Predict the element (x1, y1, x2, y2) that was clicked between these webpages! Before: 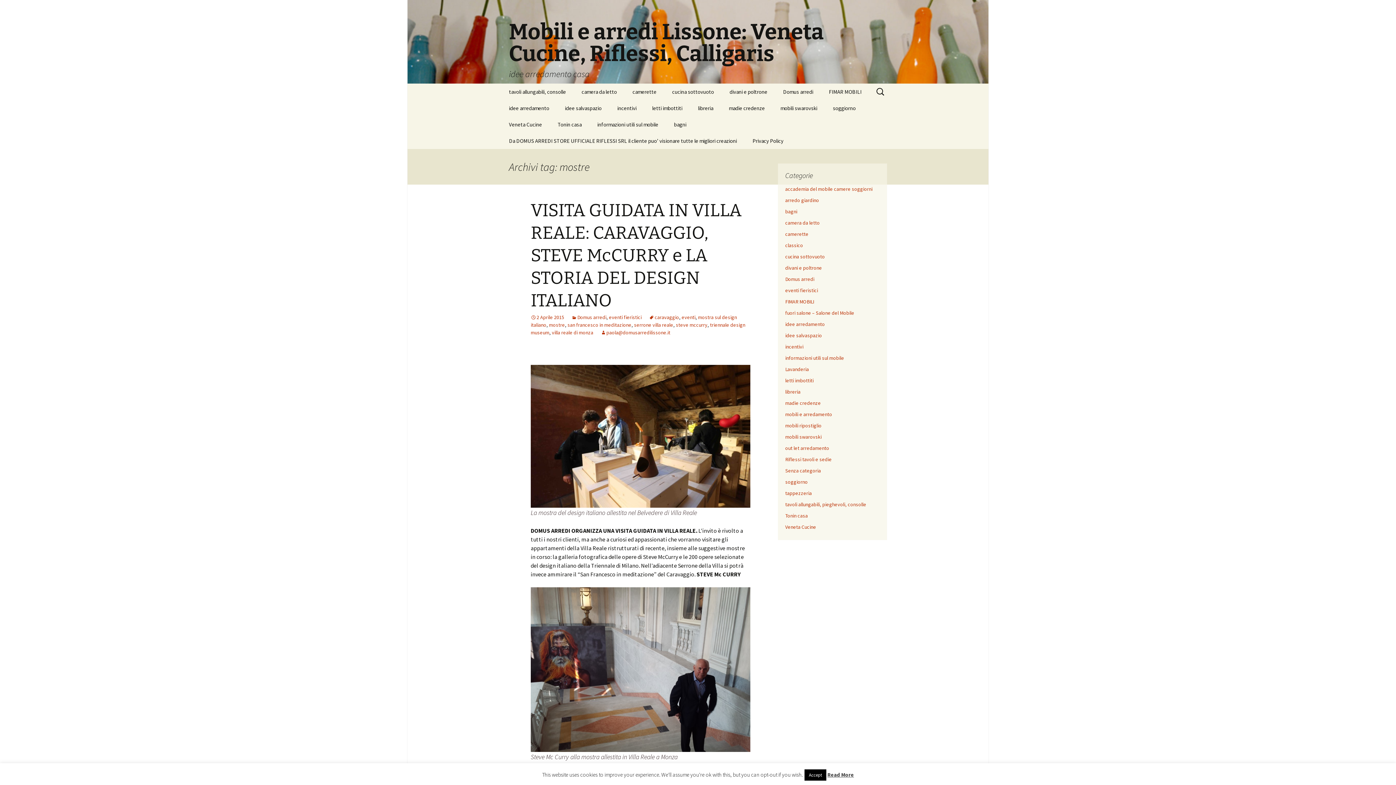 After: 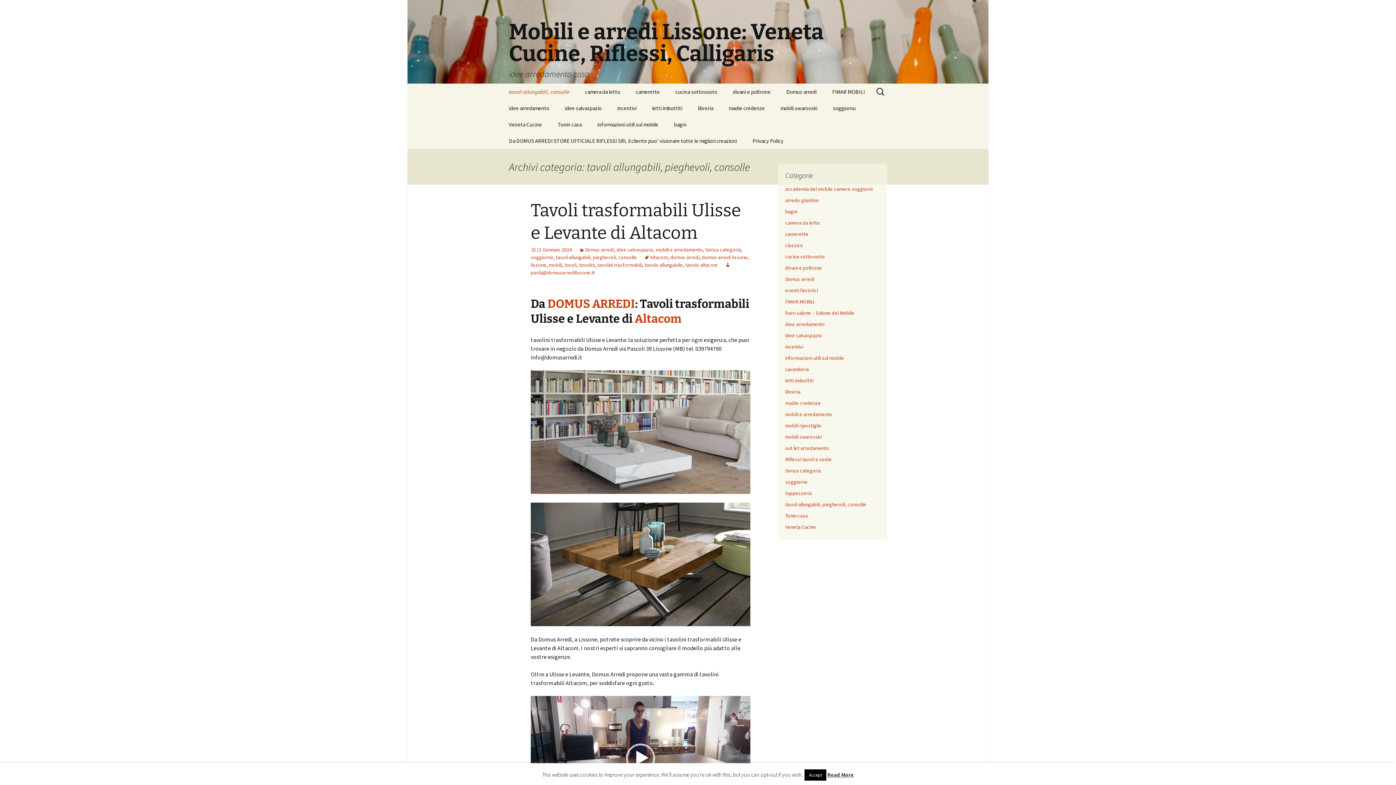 Action: label: tavoli allungabili, pieghevoli, consolle bbox: (785, 501, 866, 508)